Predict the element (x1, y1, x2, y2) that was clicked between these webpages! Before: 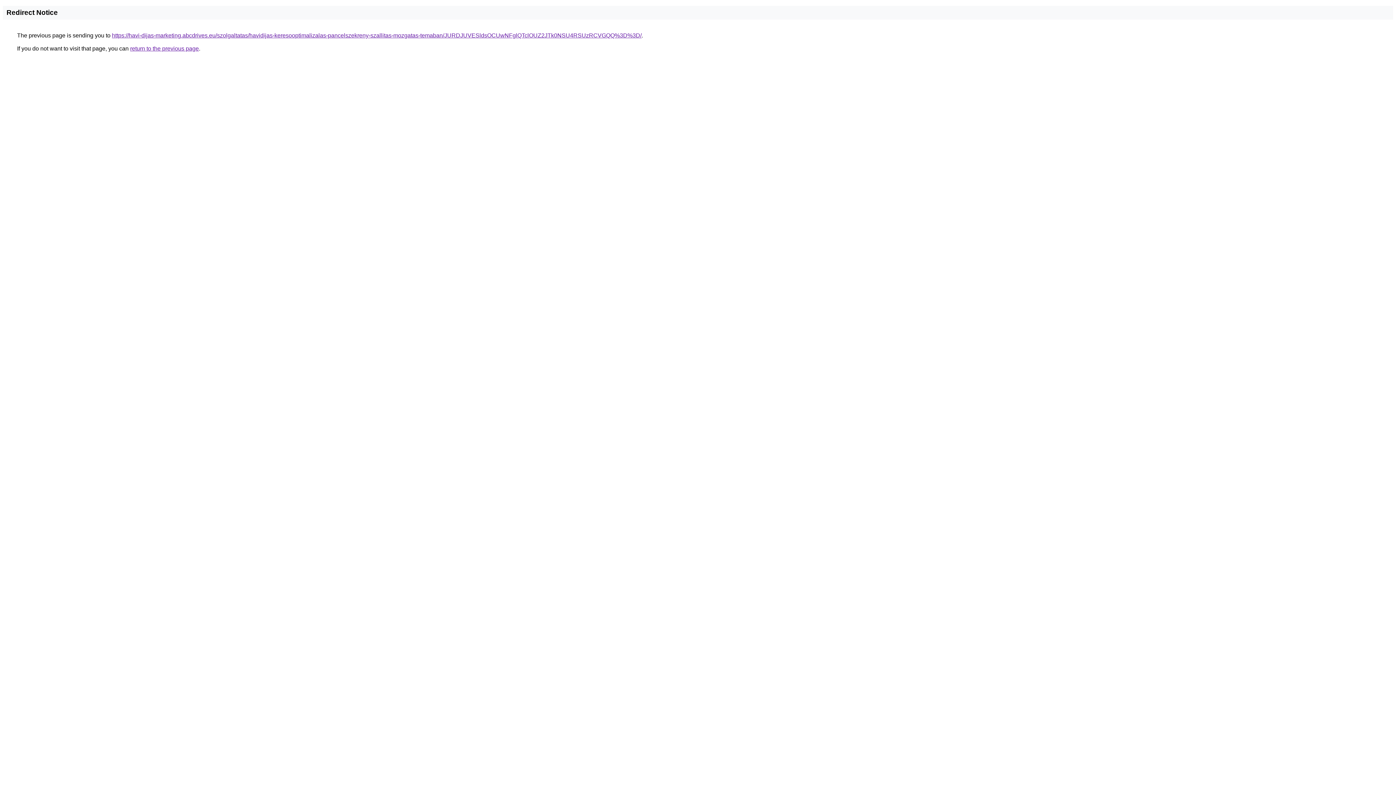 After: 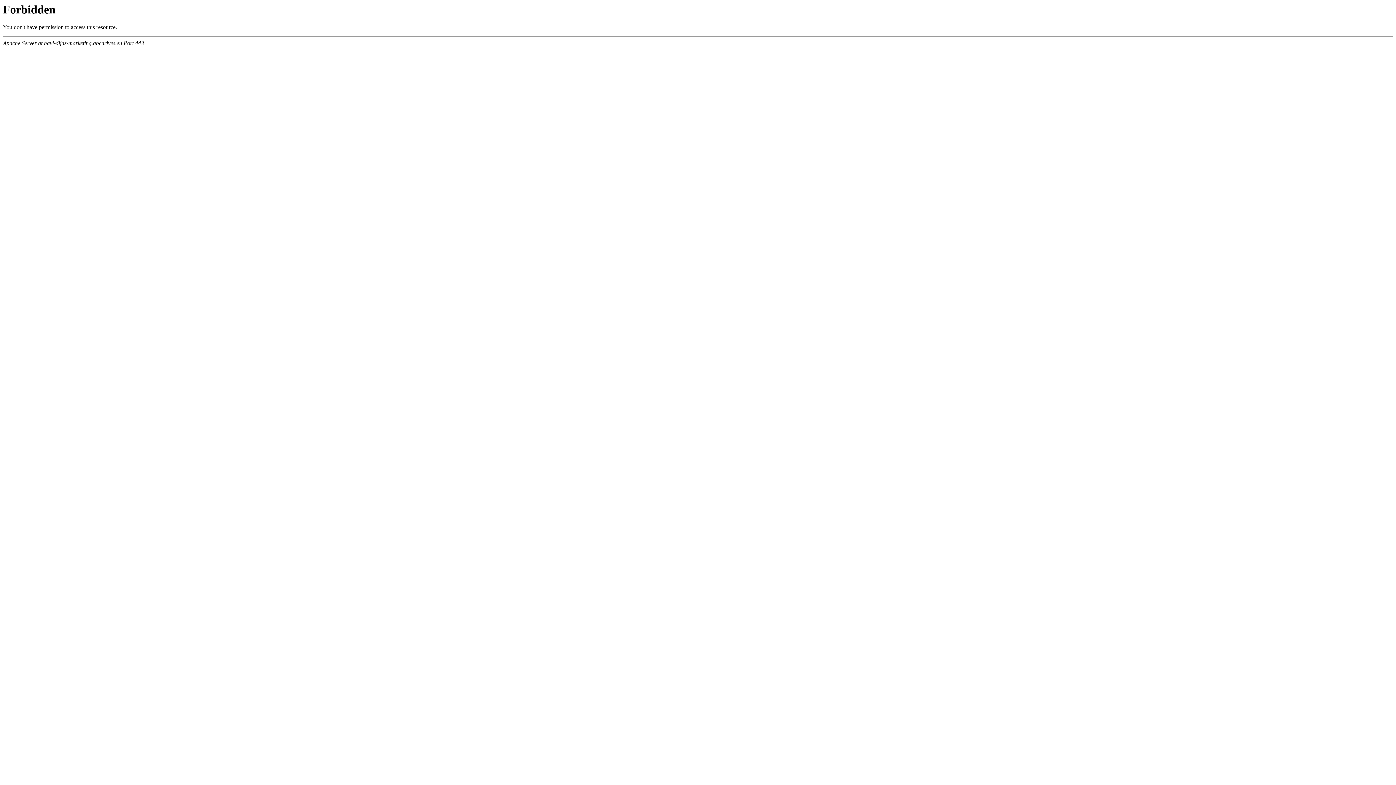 Action: label: https://havi-dijas-marketing.abcdrives.eu/szolgaltatas/havidijas-keresooptimalizalas-pancelszekreny-szallitas-mozgatas-temaban/JURDJUVESldsOCUwNFglQTclOUZ2JTk0NSU4RSUzRCVGQQ%3D%3D/ bbox: (112, 32, 641, 38)